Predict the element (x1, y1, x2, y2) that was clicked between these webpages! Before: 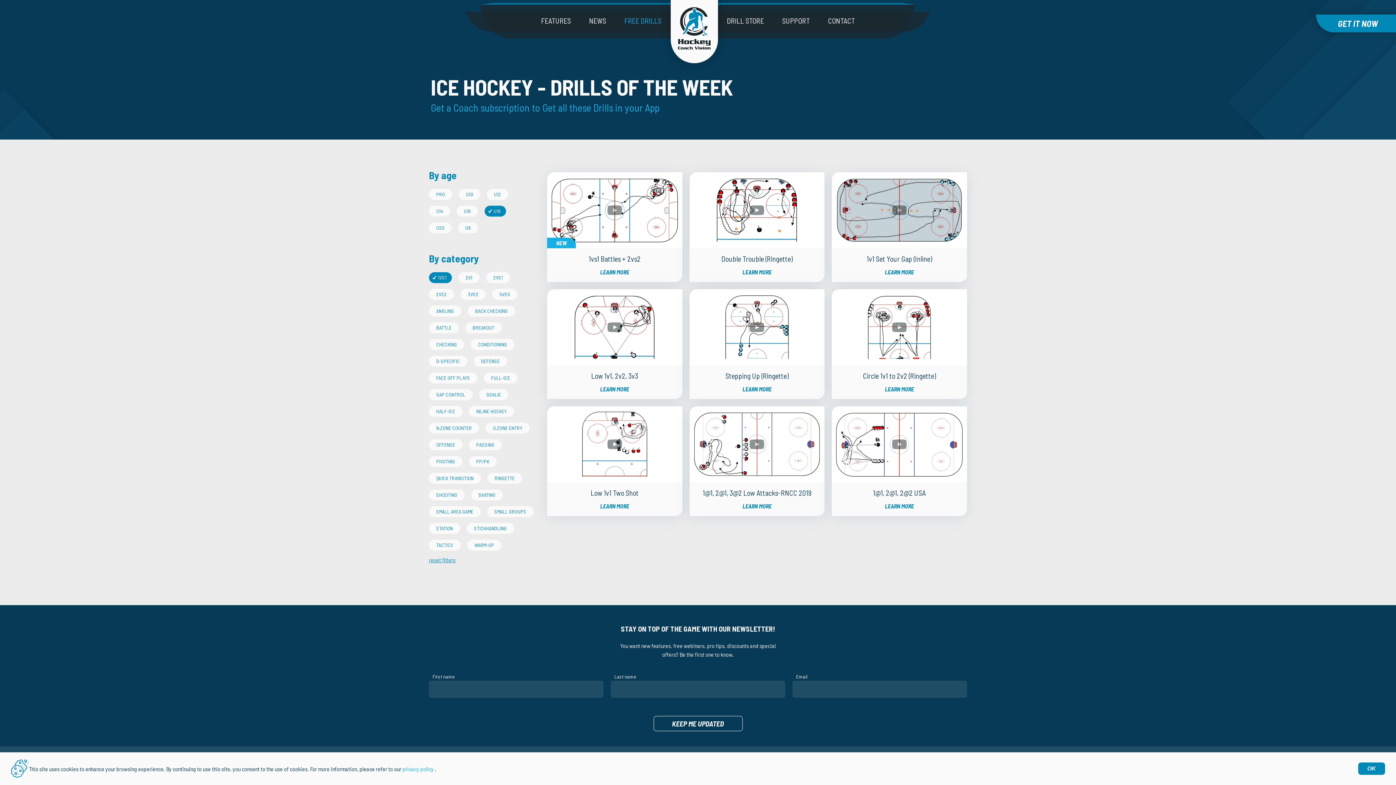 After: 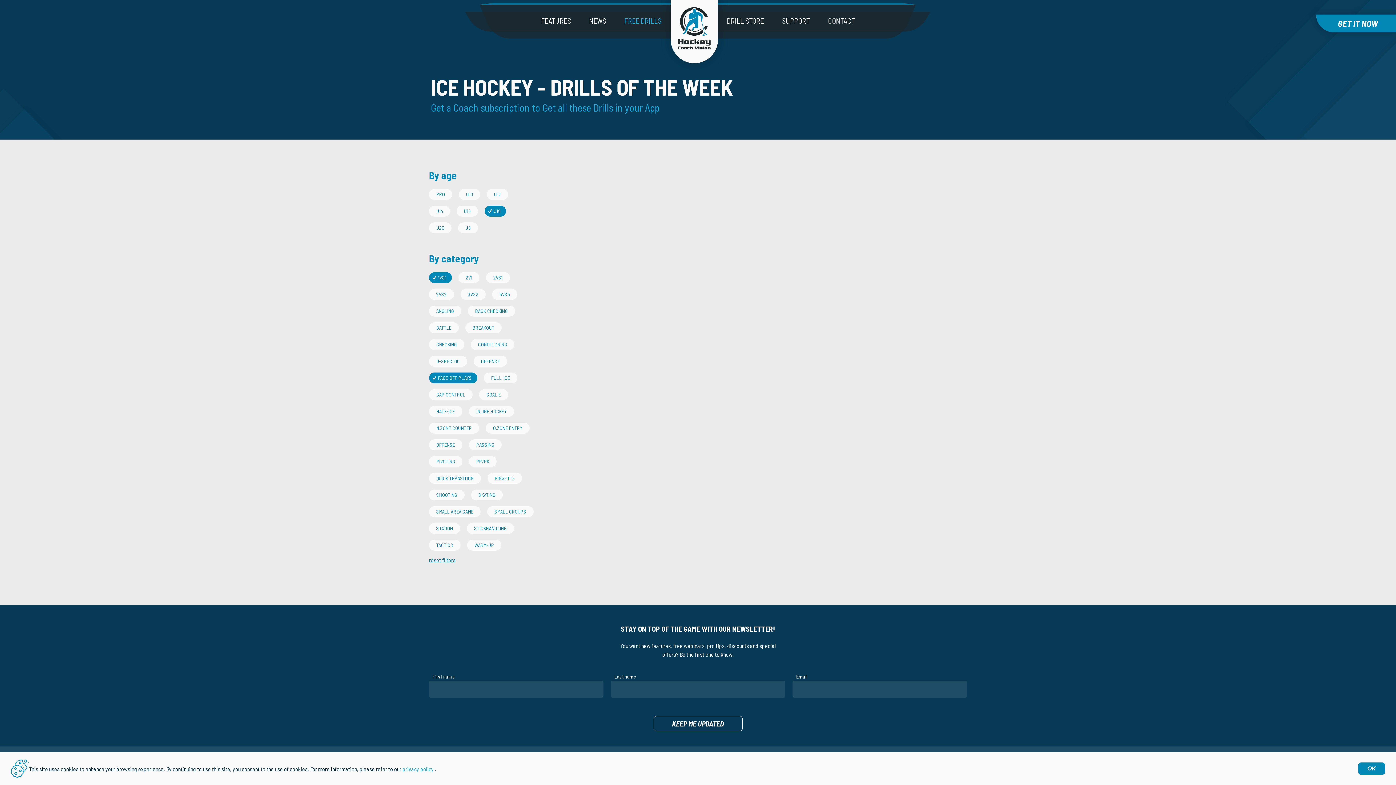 Action: label: FACE OFF PLAYS
  bbox: (429, 374, 484, 381)